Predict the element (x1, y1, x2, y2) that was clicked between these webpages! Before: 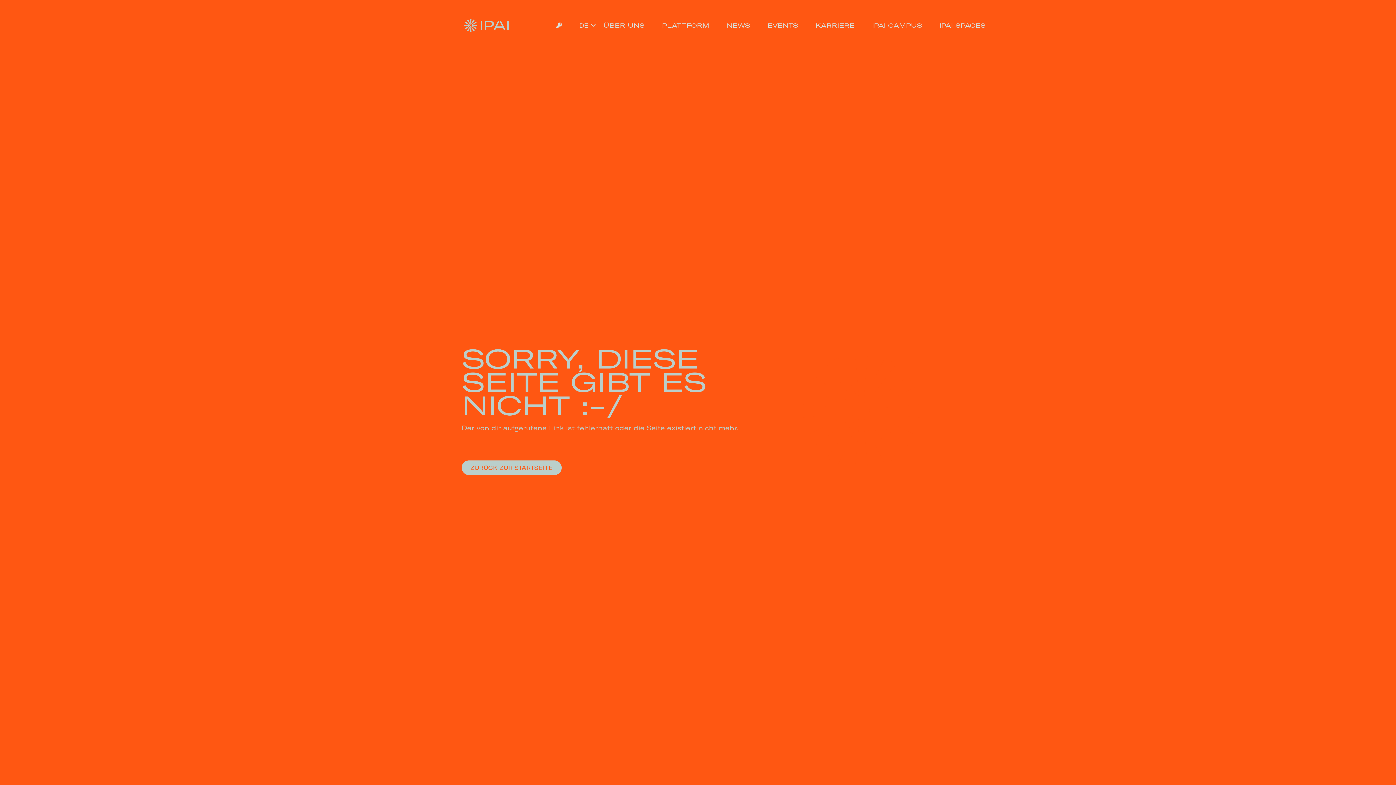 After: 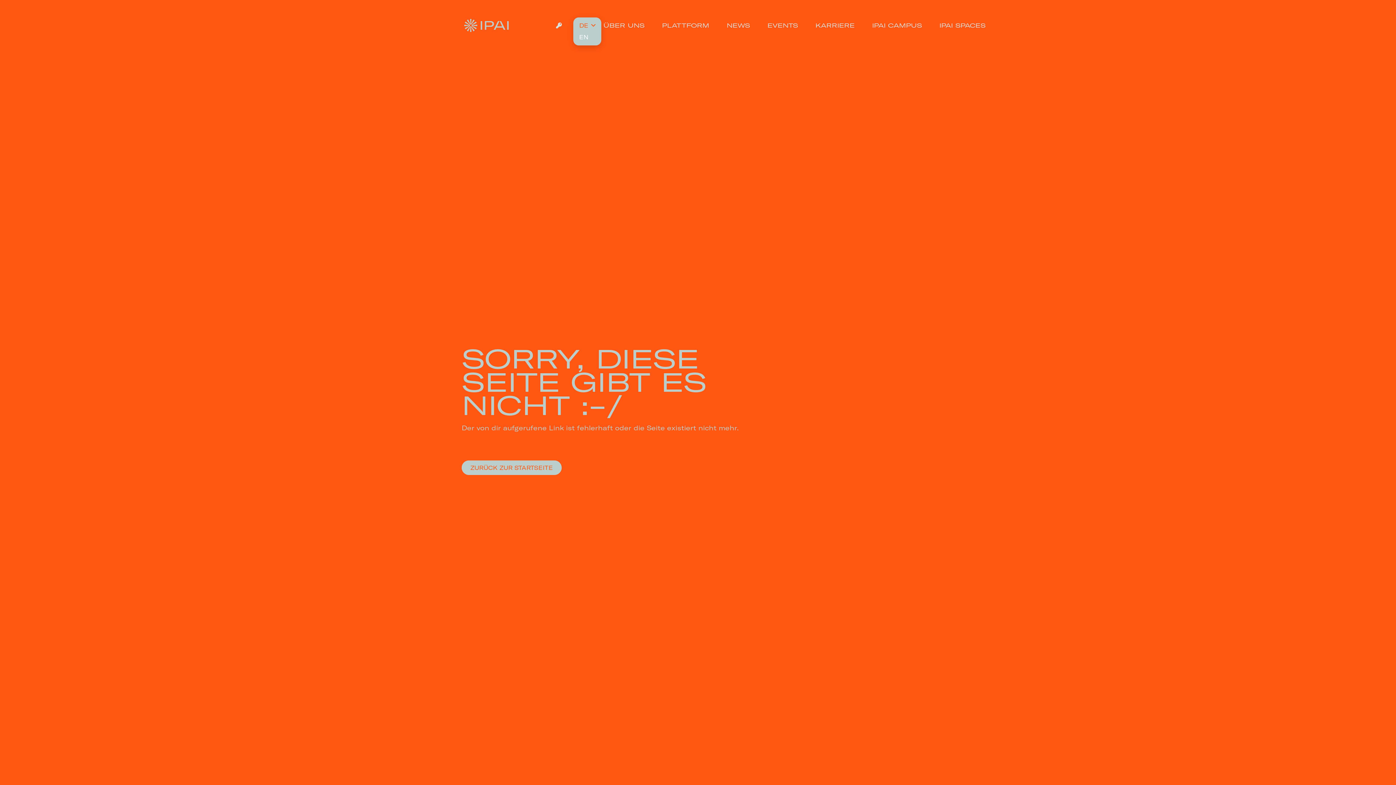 Action: label: DE bbox: (573, 19, 601, 31)